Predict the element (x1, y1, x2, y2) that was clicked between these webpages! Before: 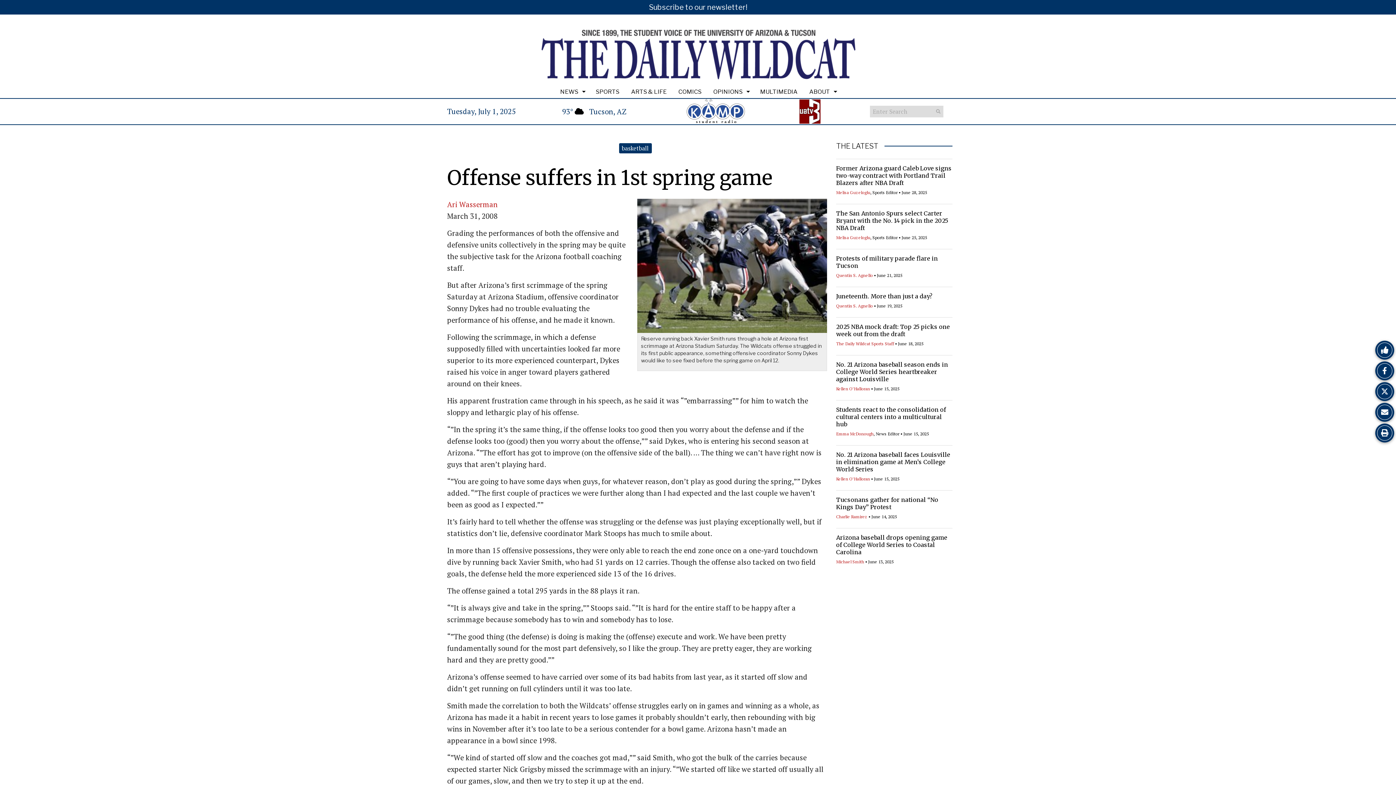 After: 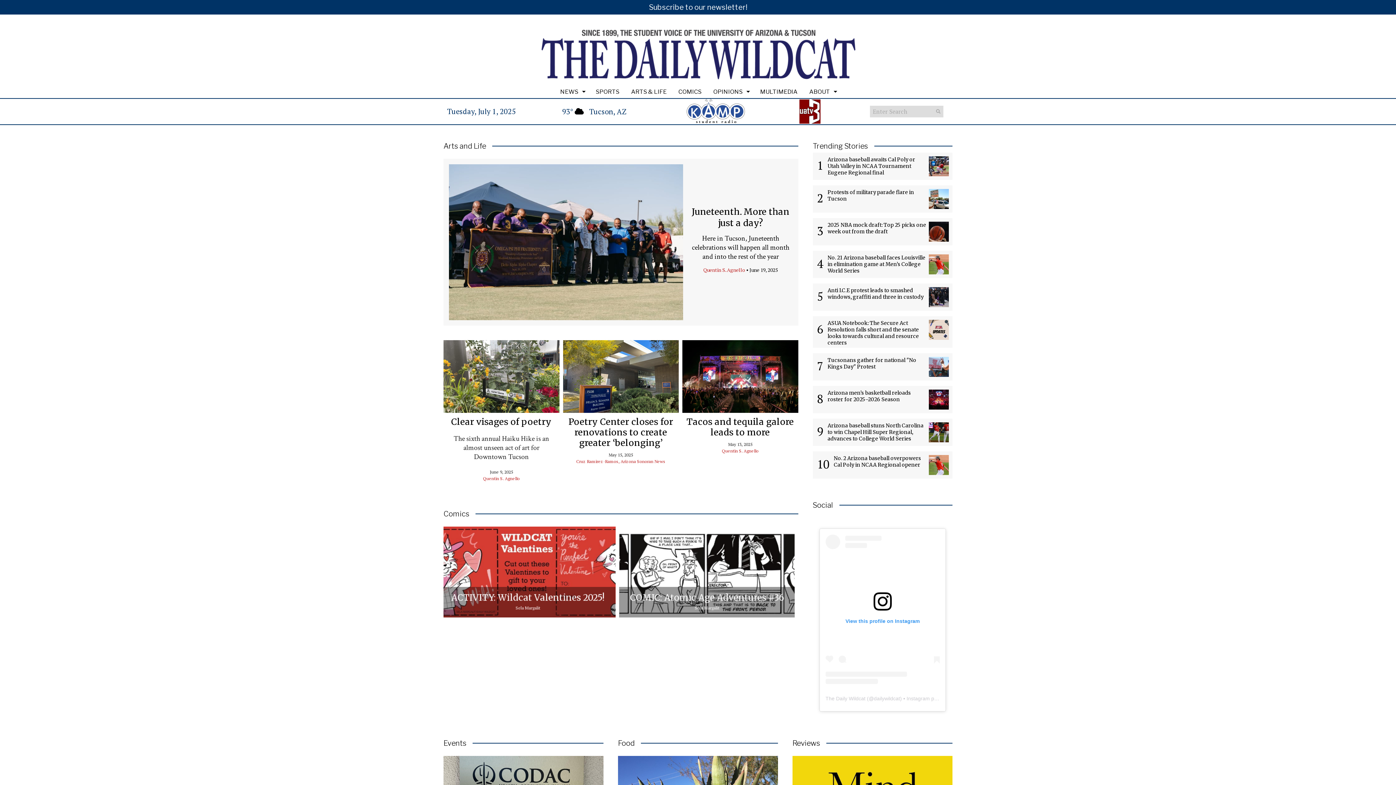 Action: bbox: (625, 85, 672, 98) label: ARTS & LIFE